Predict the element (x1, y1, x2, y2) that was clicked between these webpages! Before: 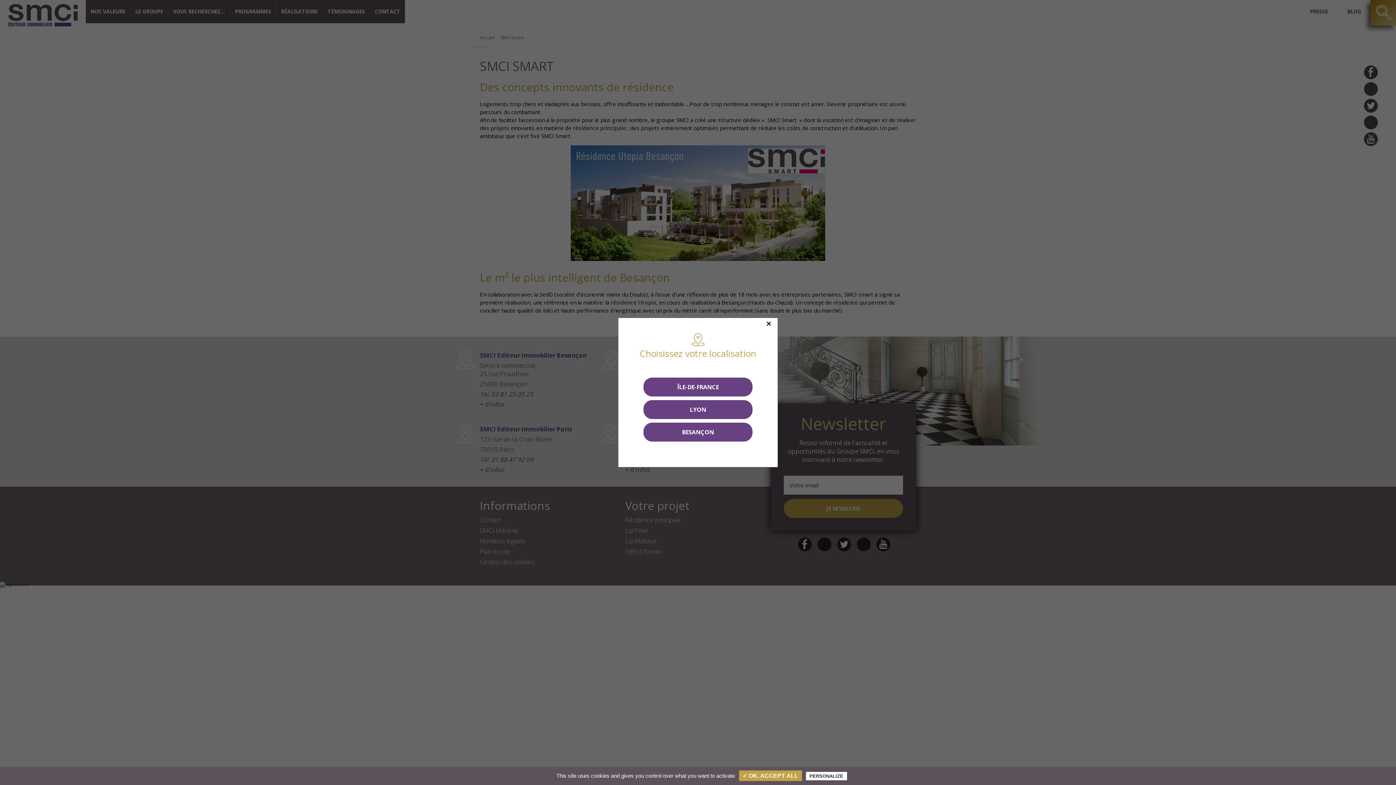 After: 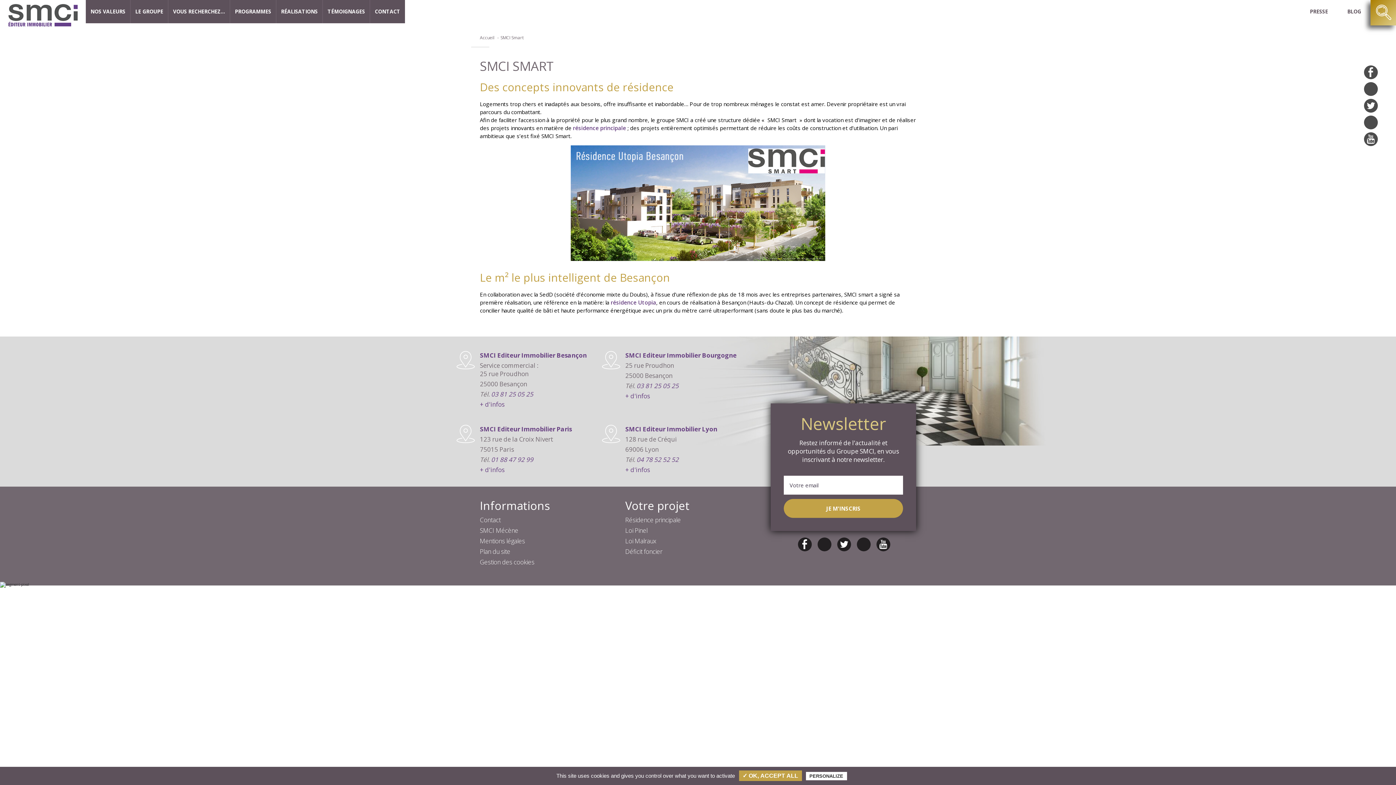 Action: bbox: (761, 320, 776, 327)